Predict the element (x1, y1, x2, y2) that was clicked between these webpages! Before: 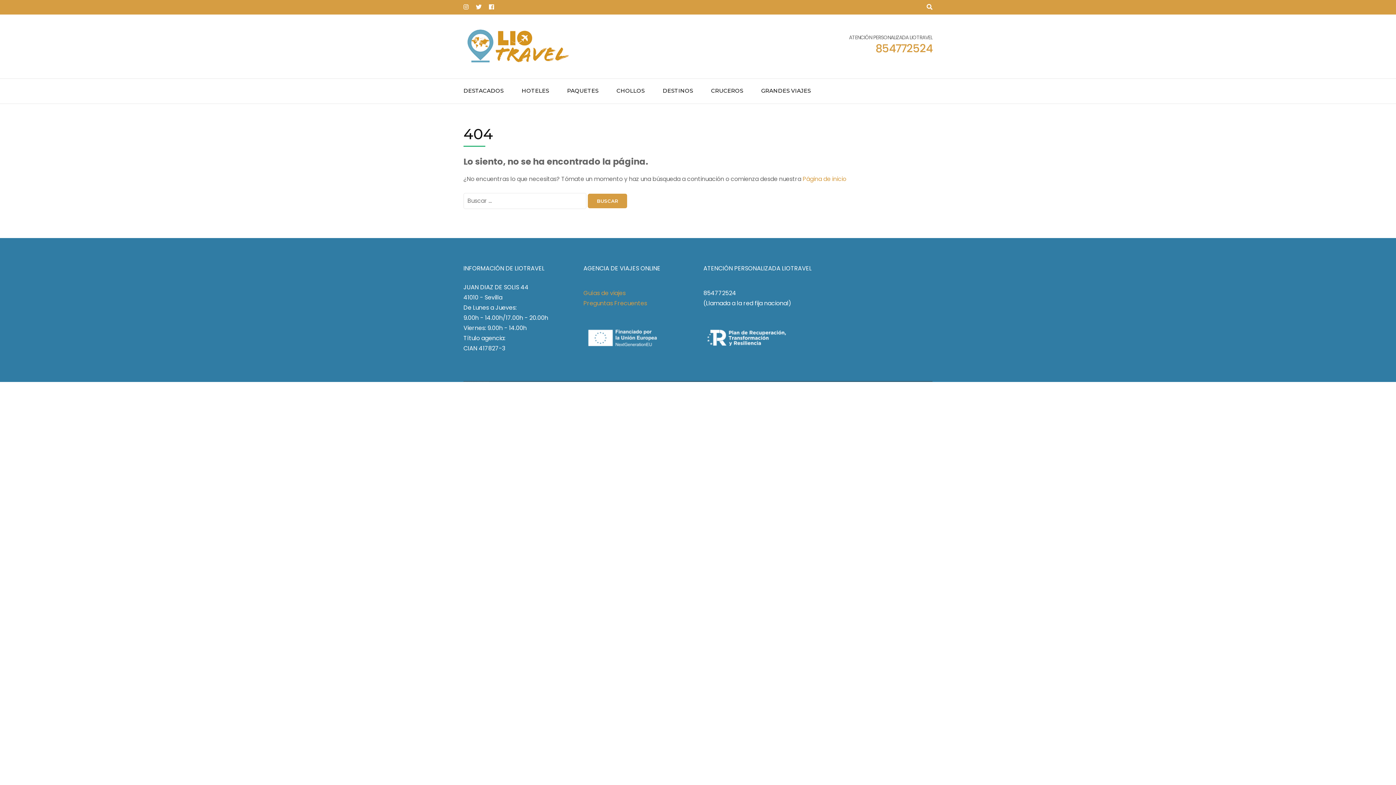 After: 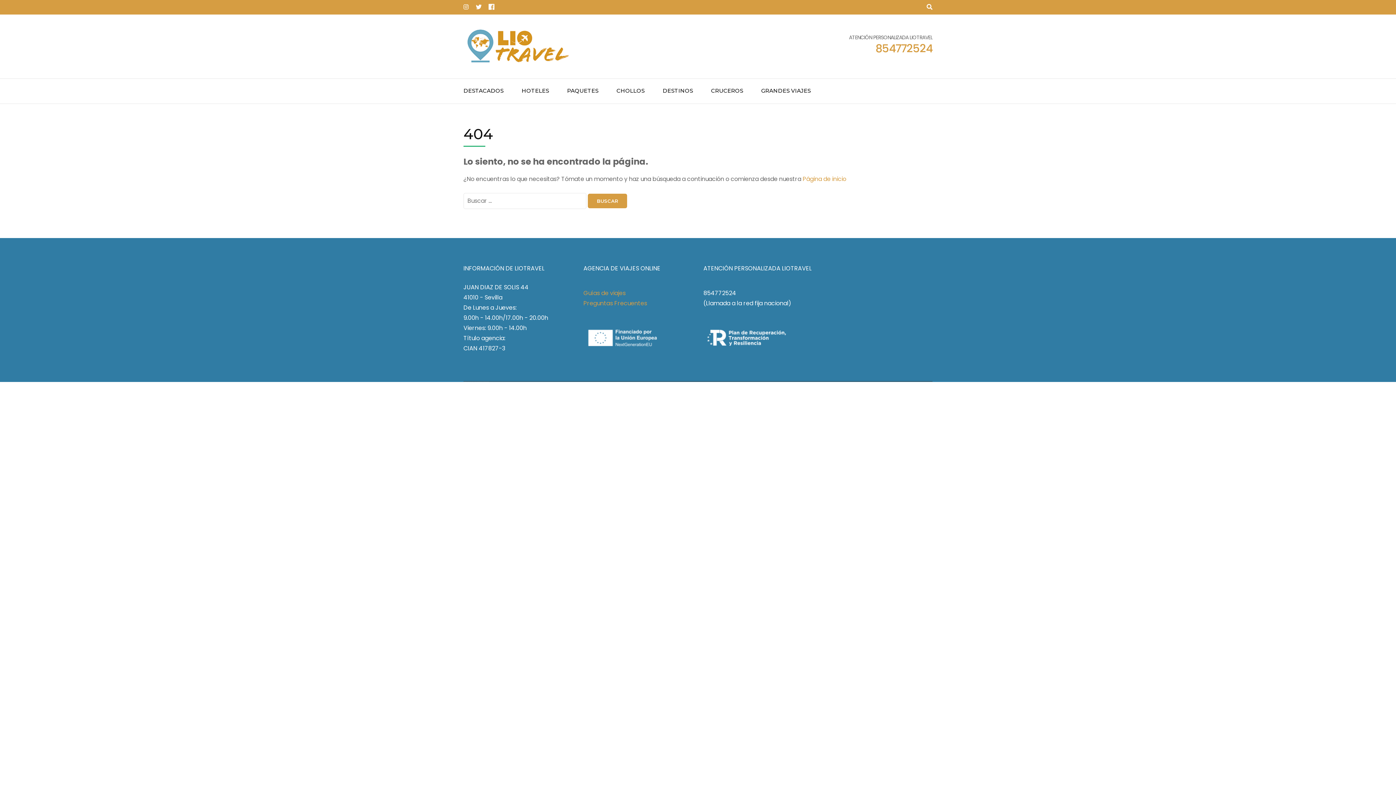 Action: bbox: (489, 2, 494, 12)